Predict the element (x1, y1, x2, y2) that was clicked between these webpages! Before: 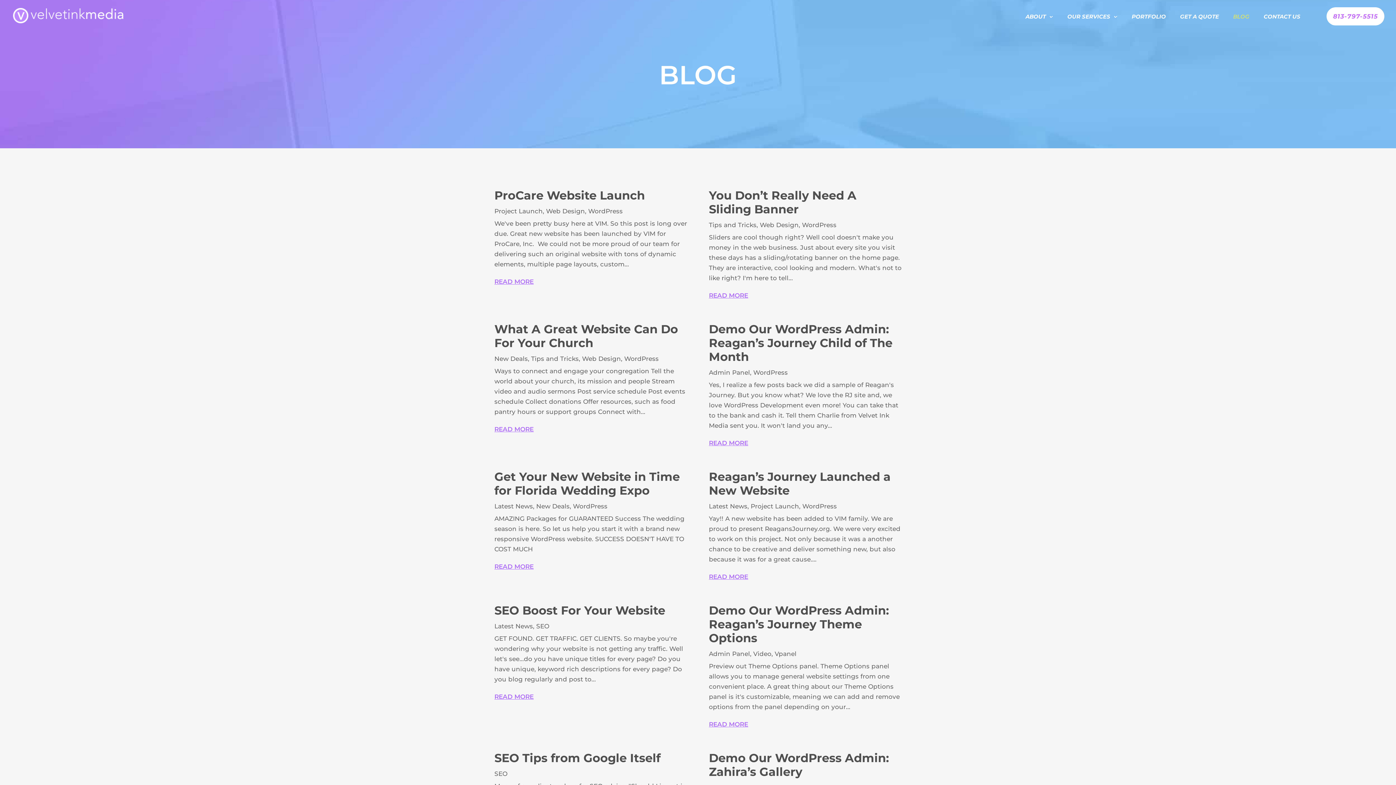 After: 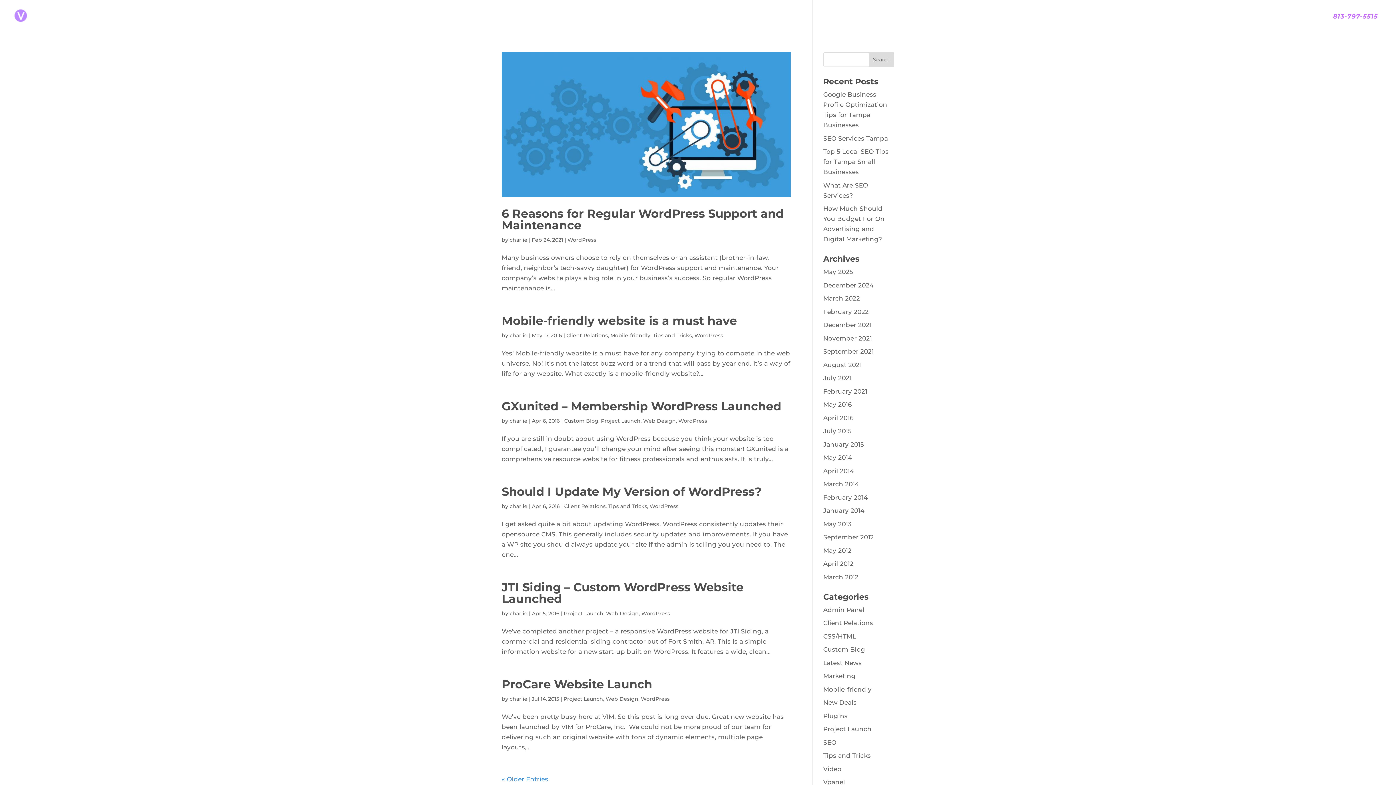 Action: label: WordPress bbox: (624, 355, 658, 362)